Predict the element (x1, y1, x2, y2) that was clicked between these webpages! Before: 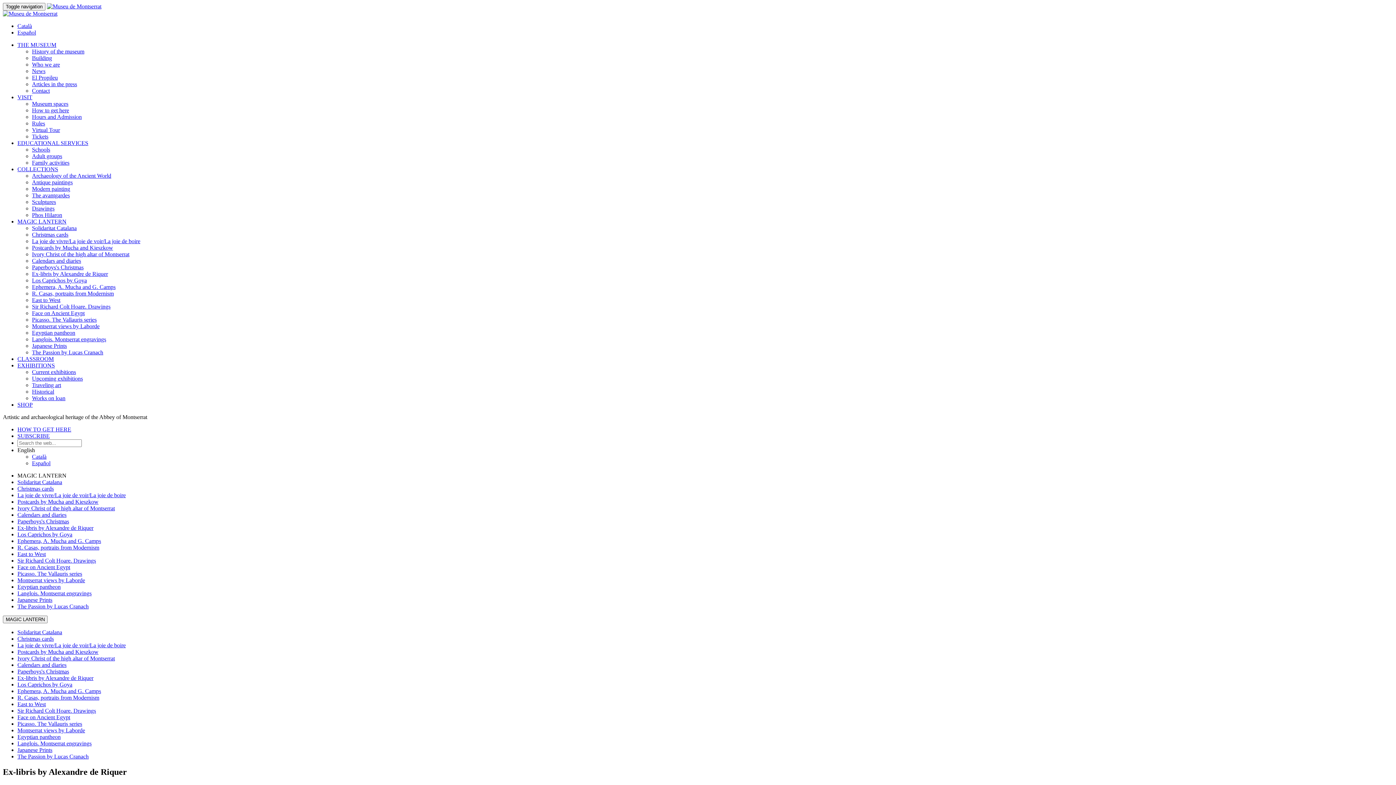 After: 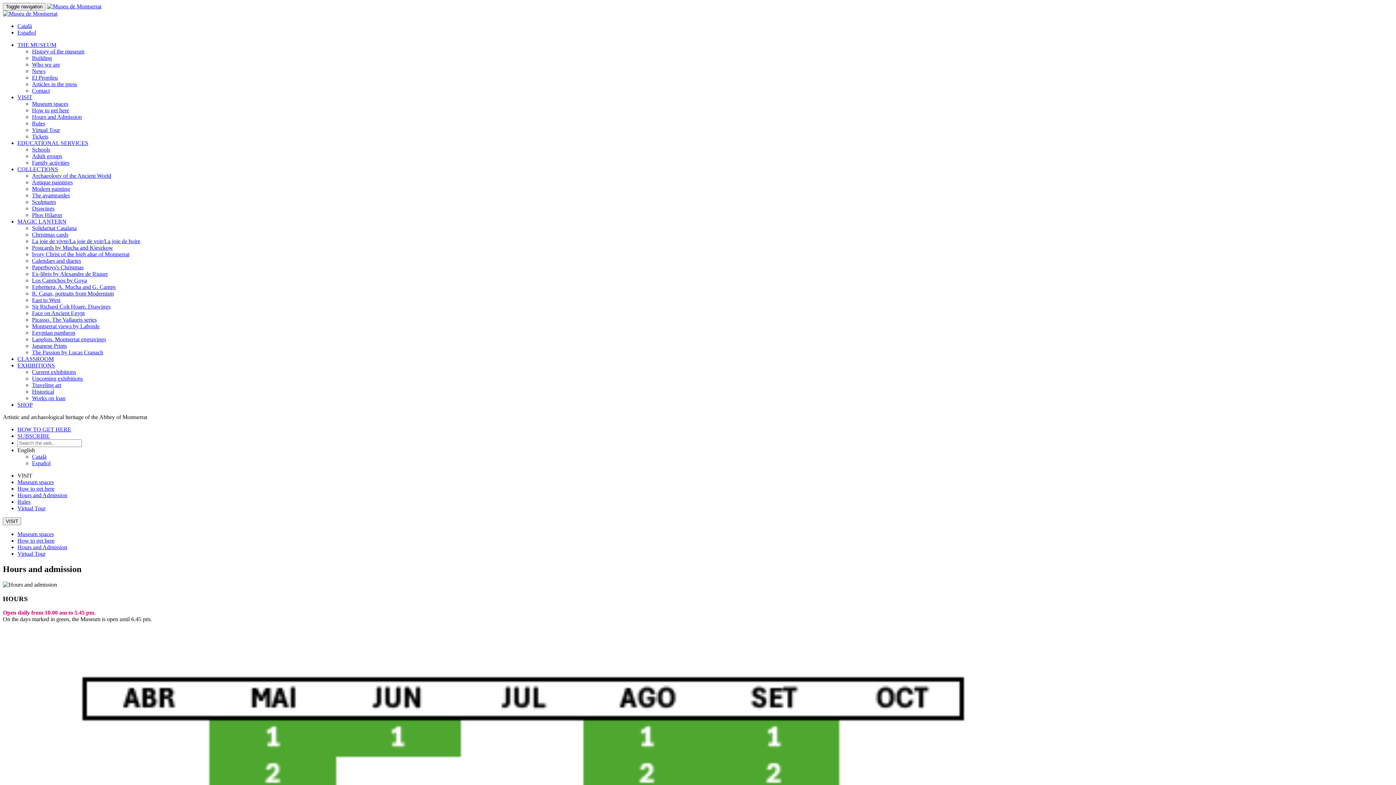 Action: label: Hours and Admission bbox: (32, 113, 81, 120)